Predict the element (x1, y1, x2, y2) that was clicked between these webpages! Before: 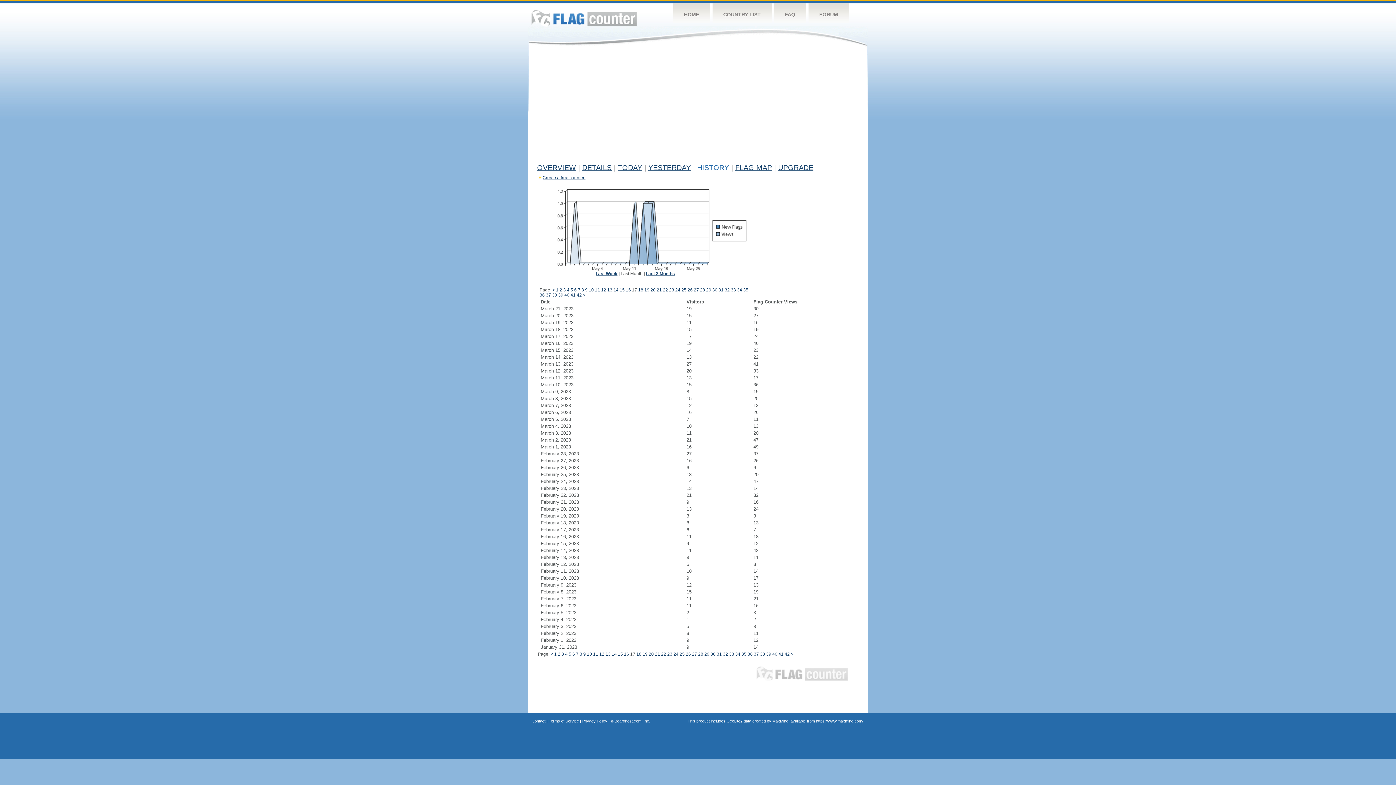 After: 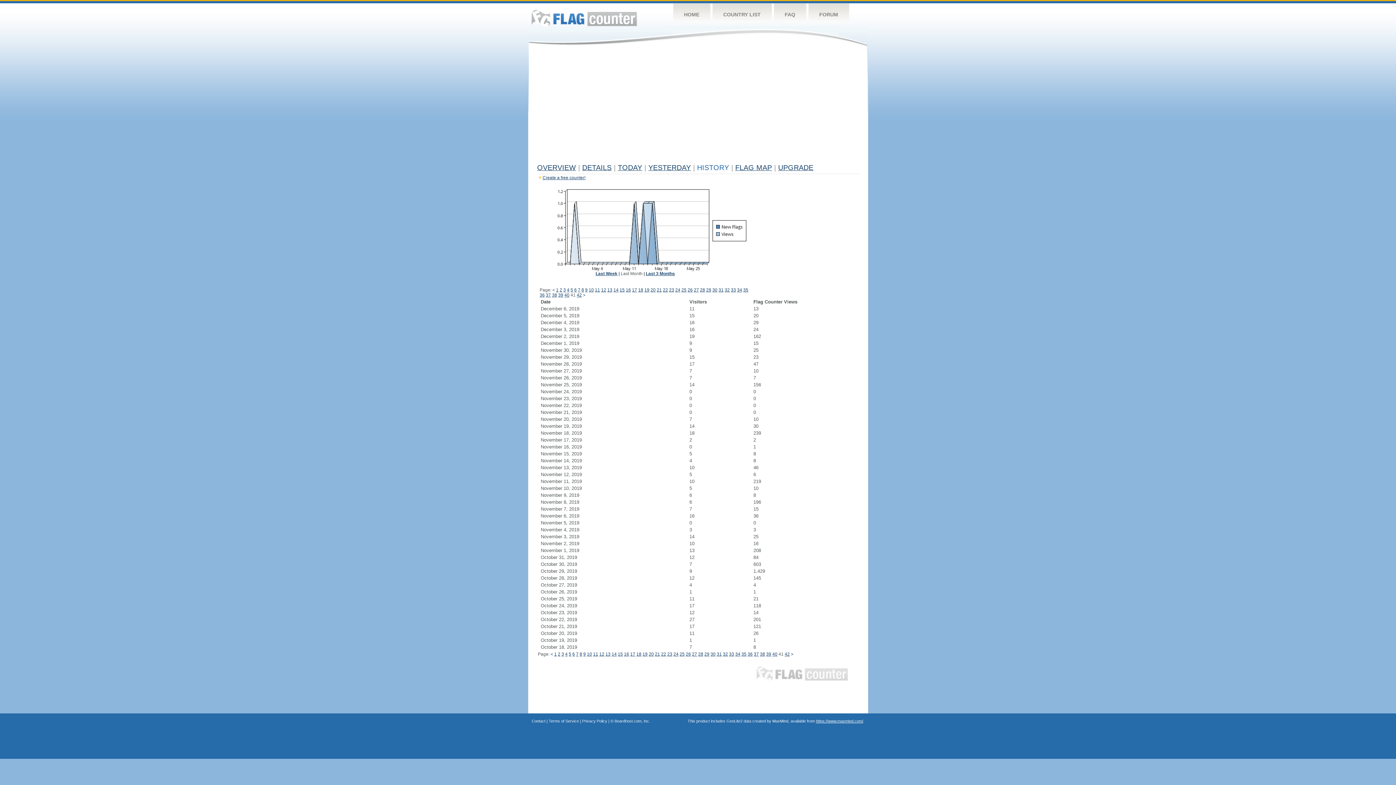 Action: label: 41 bbox: (570, 292, 575, 297)